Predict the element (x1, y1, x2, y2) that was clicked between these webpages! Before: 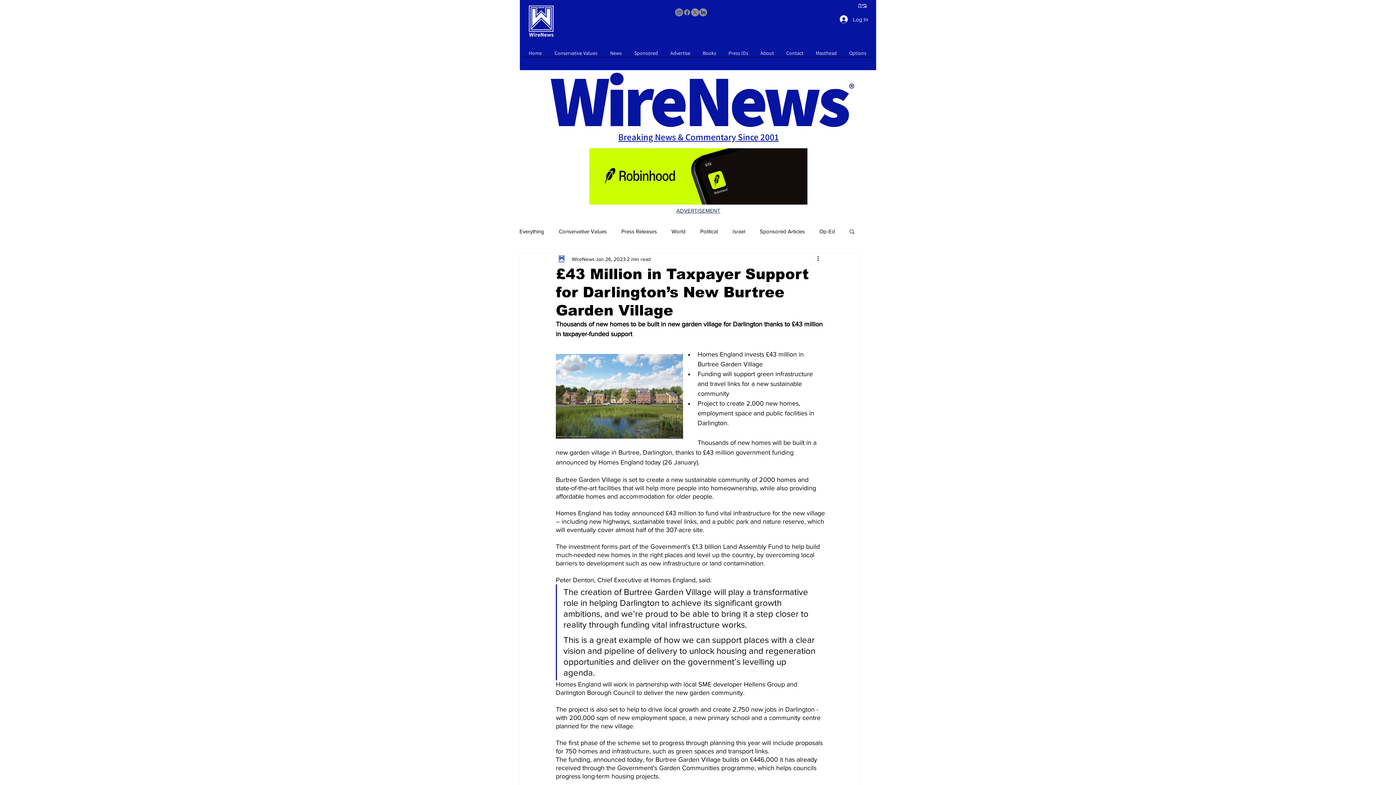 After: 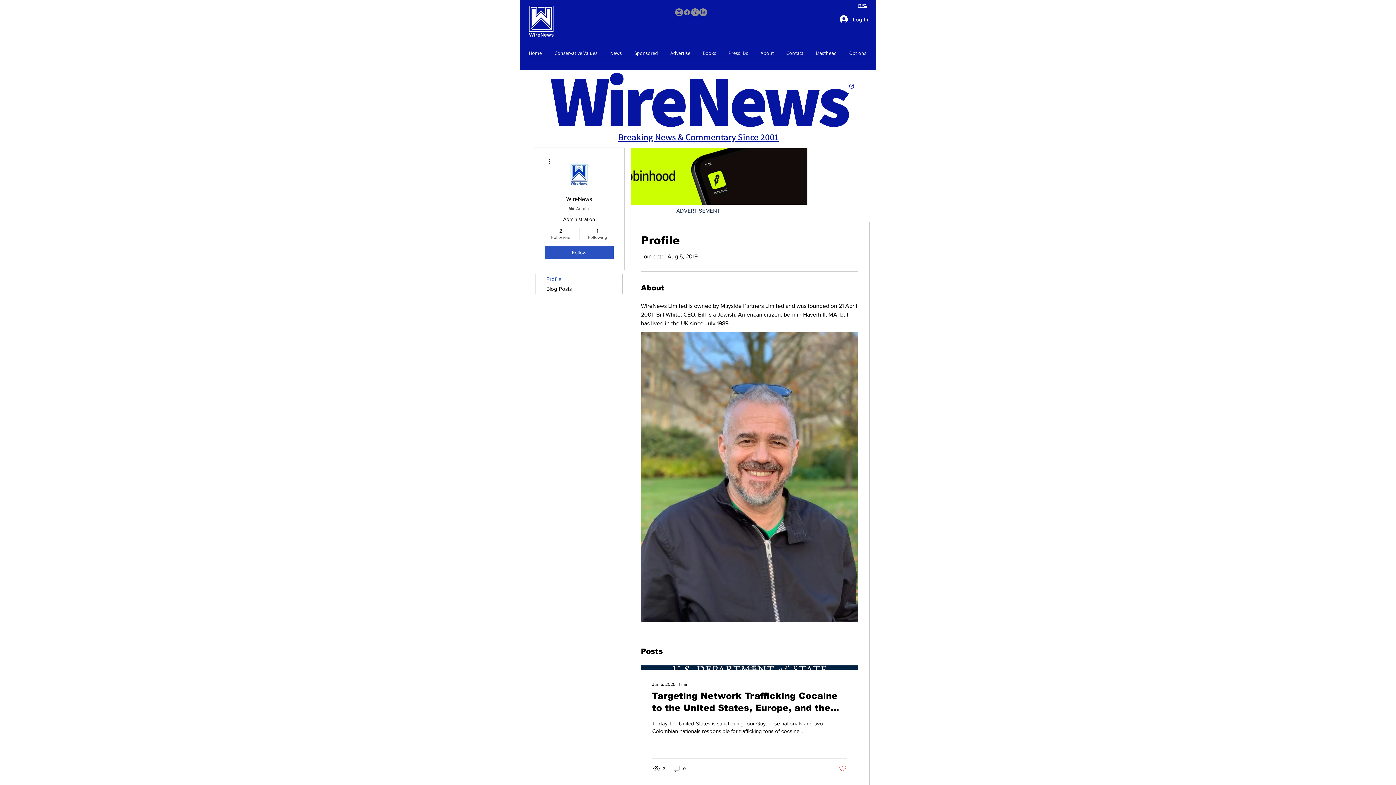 Action: bbox: (572, 255, 594, 263) label: WireNews